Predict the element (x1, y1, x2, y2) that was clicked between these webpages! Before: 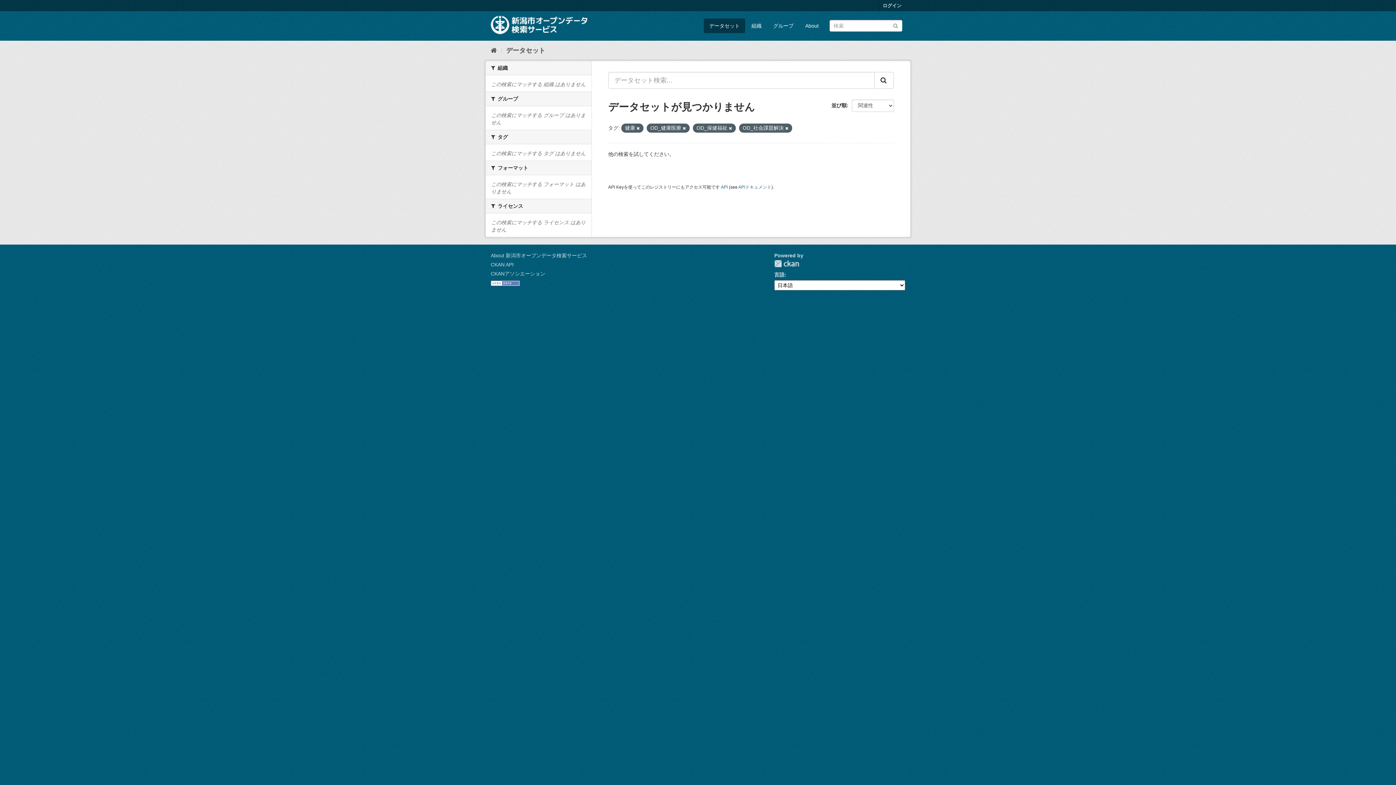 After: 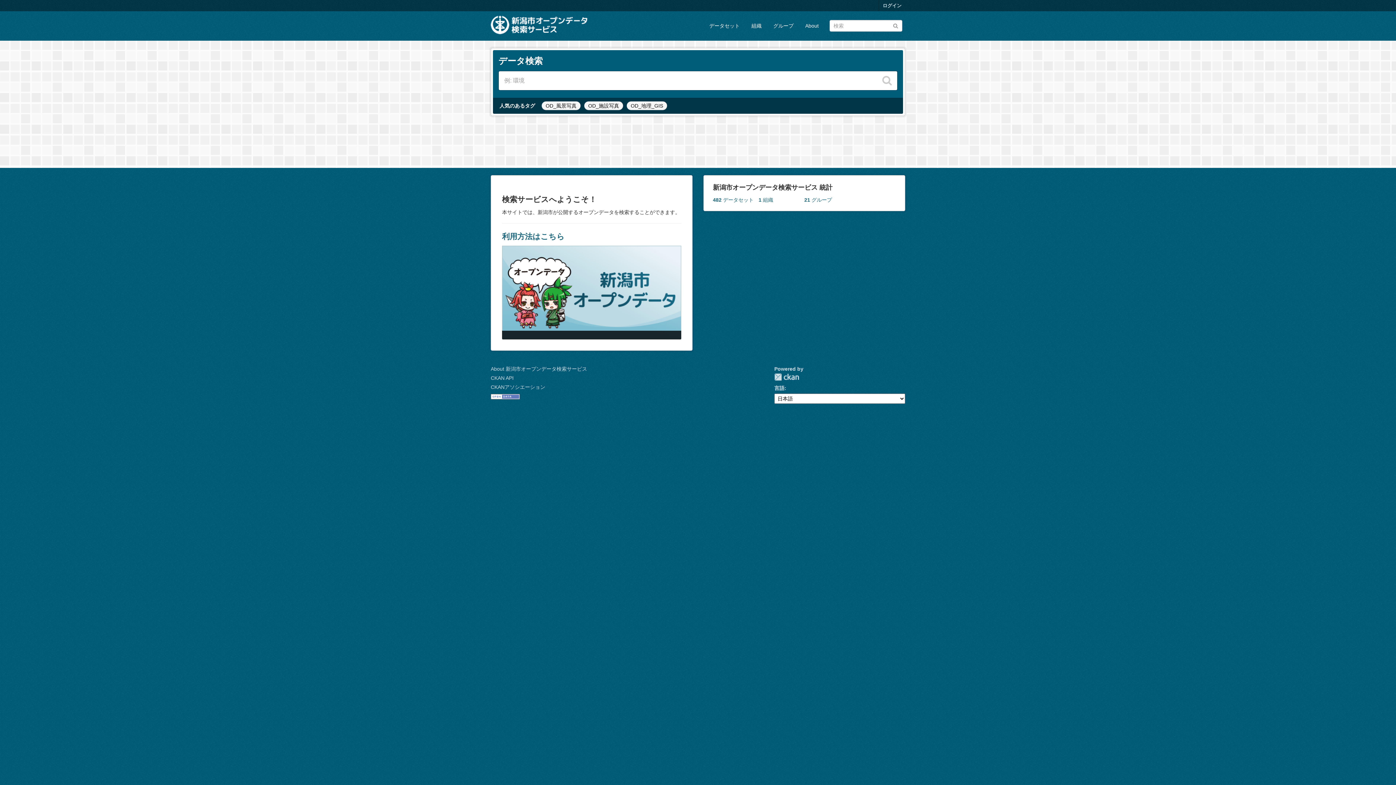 Action: bbox: (490, 14, 589, 34)